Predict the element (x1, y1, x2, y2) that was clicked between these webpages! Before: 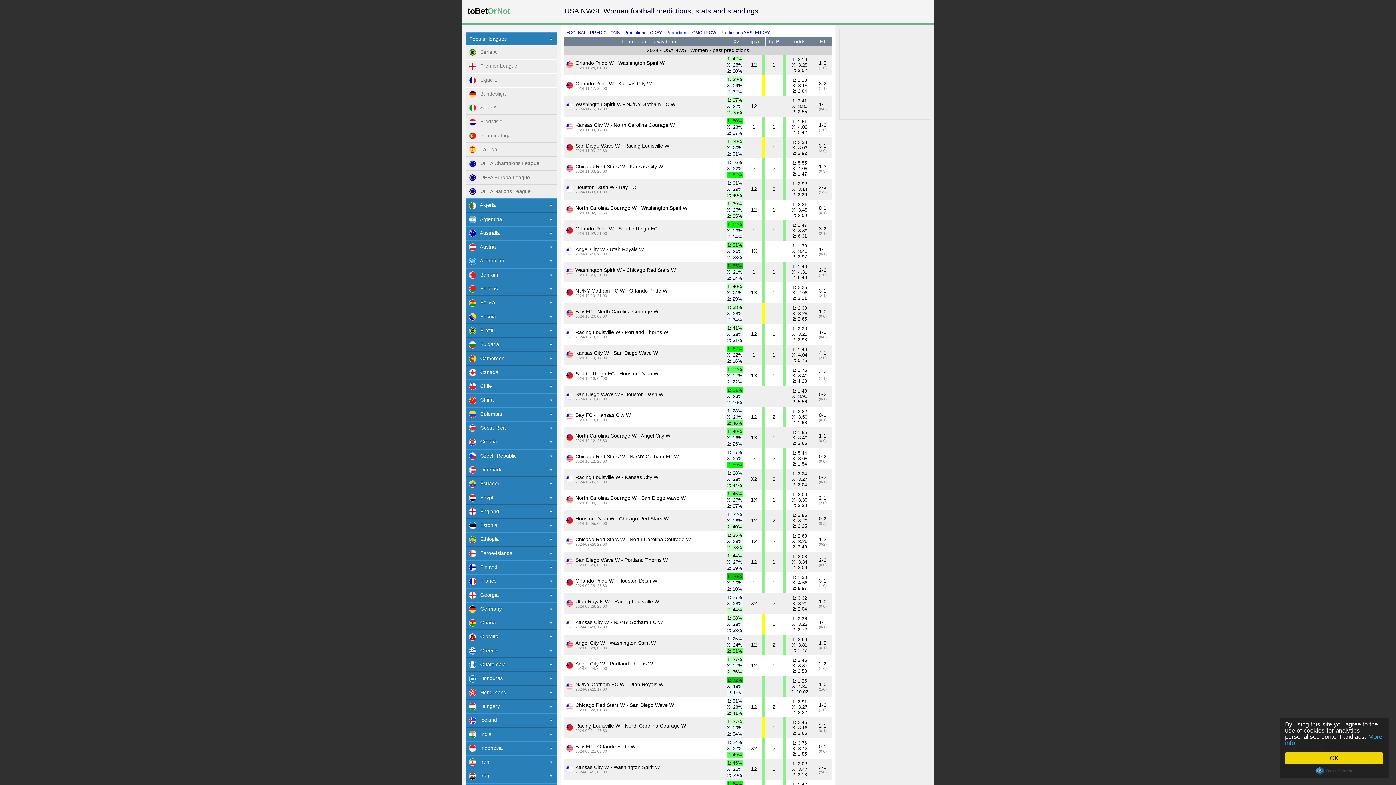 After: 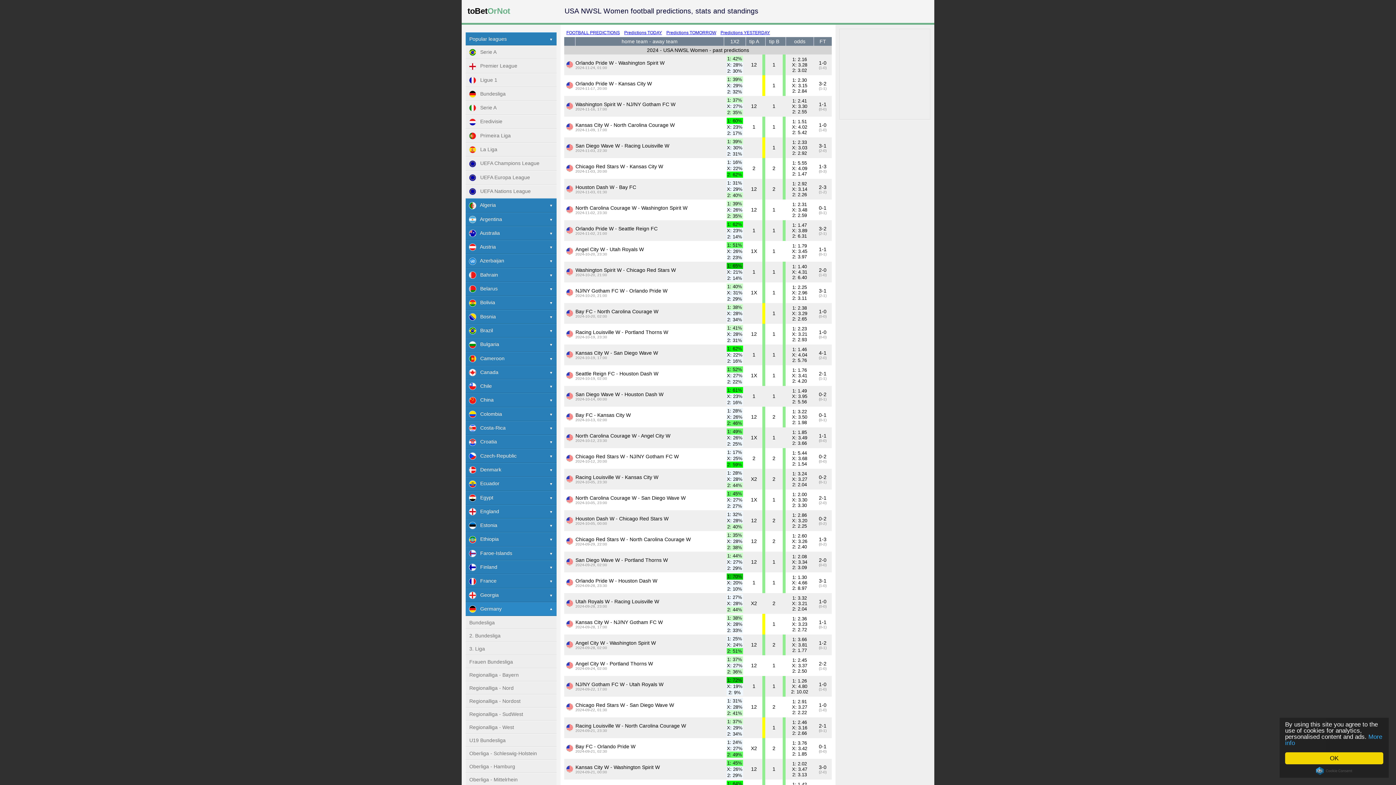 Action: bbox: (465, 602, 556, 616) label:    Germany